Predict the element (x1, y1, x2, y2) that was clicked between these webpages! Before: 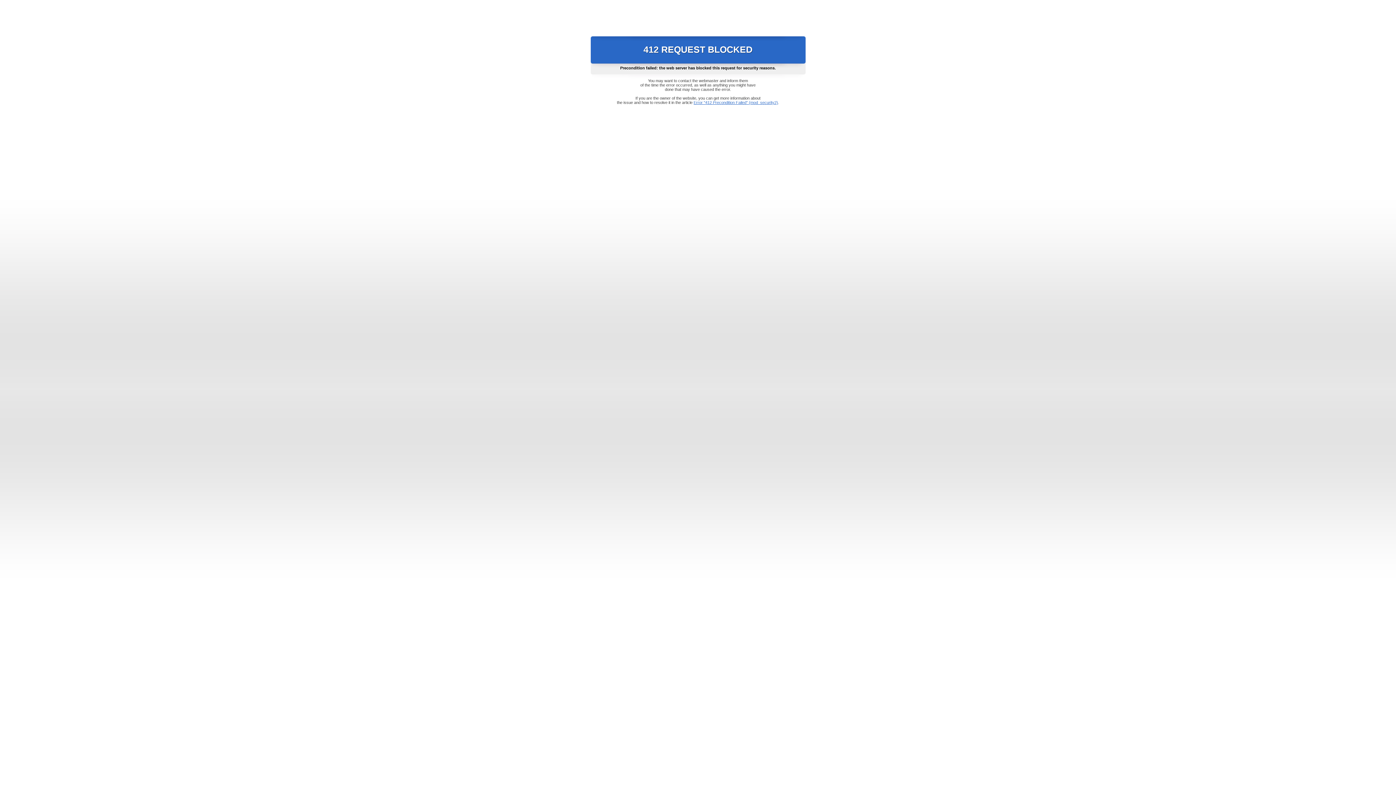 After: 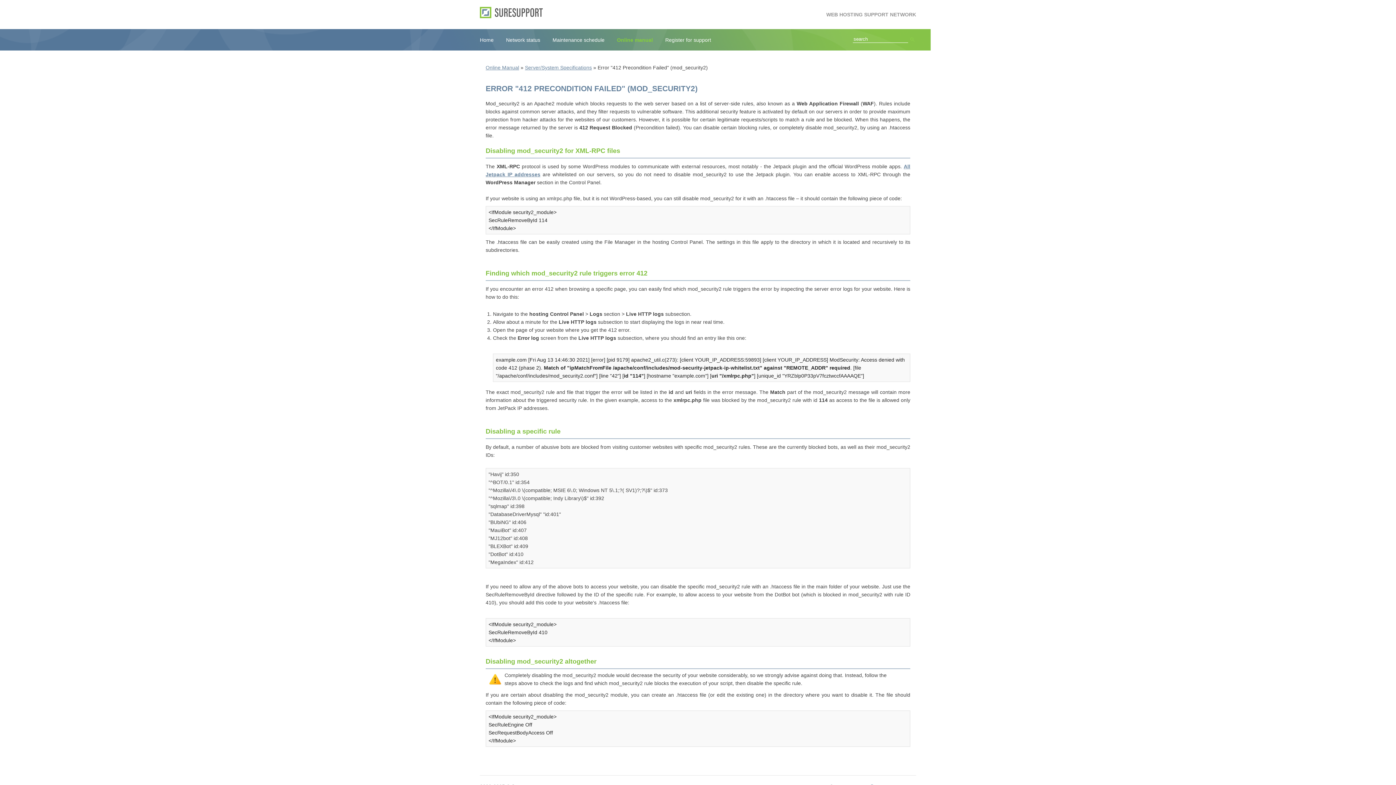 Action: bbox: (693, 100, 778, 104) label: Error "412 Precondition Failed" (mod_security2)